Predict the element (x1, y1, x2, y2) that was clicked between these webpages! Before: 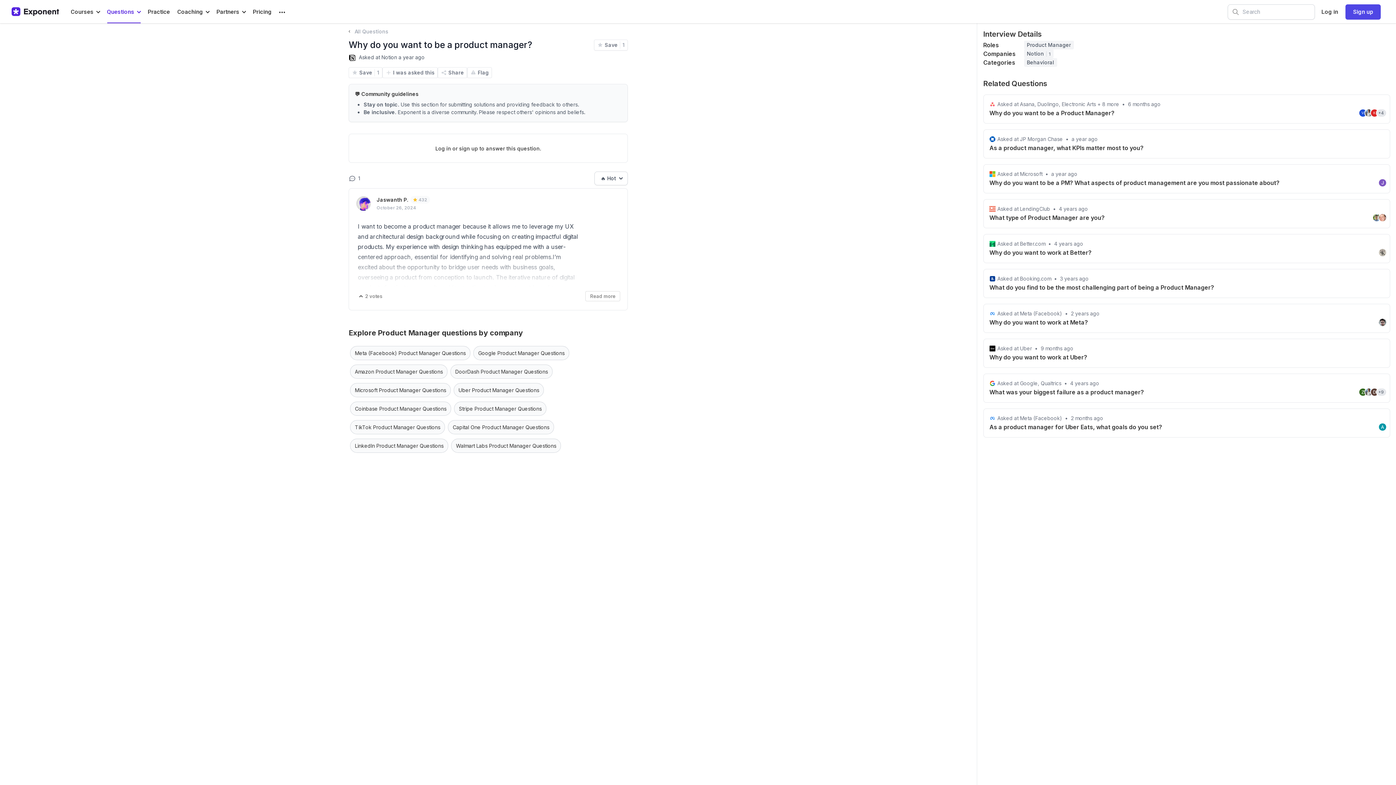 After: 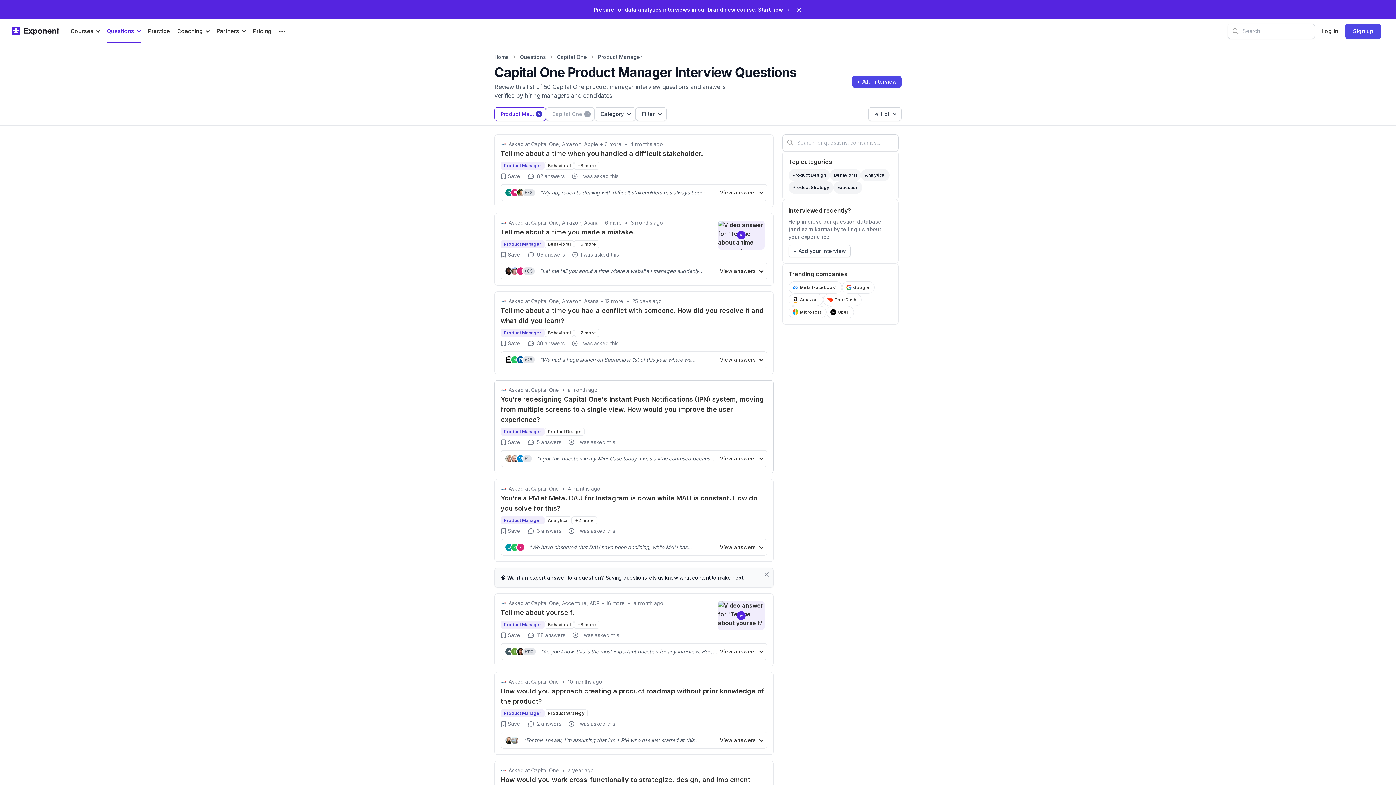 Action: label: Capital One Product Manager Questions bbox: (448, 420, 554, 434)